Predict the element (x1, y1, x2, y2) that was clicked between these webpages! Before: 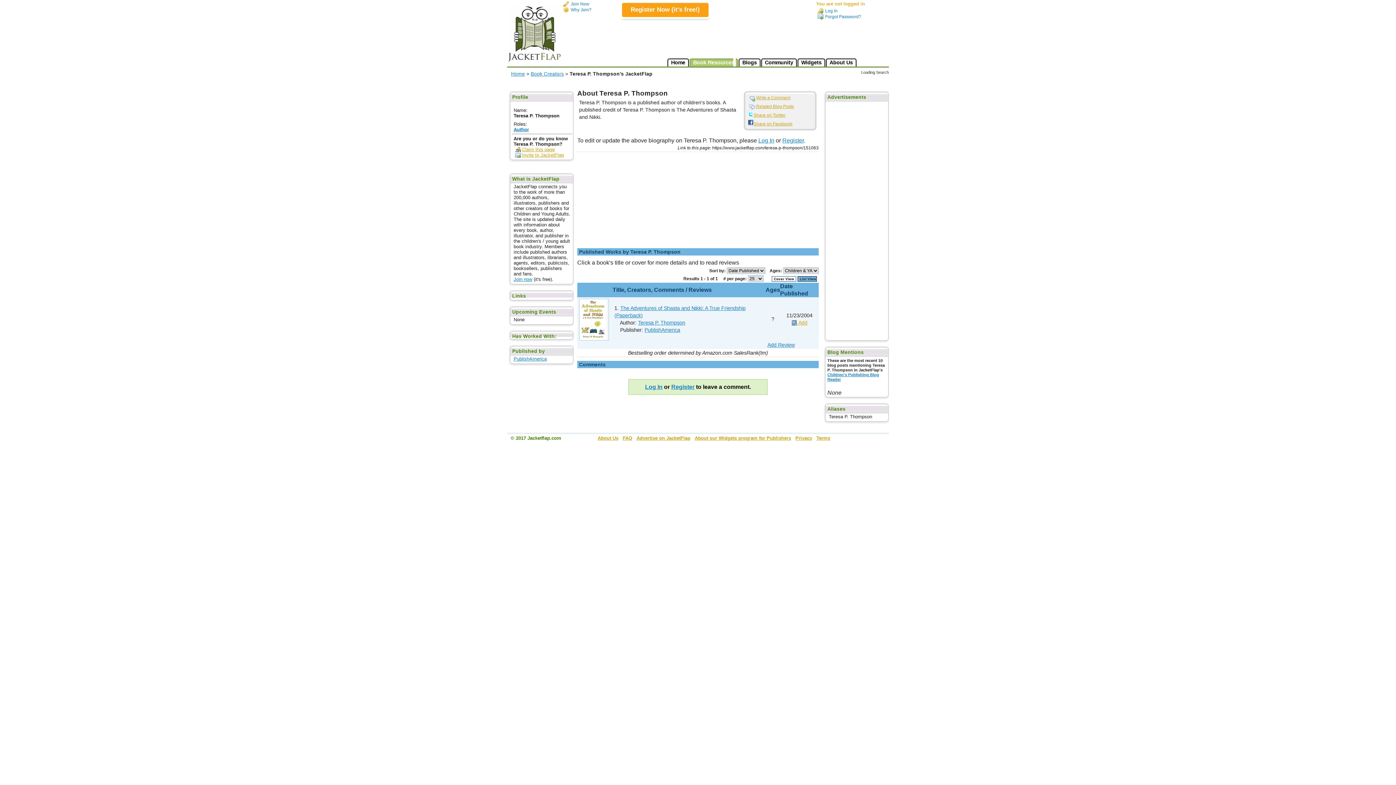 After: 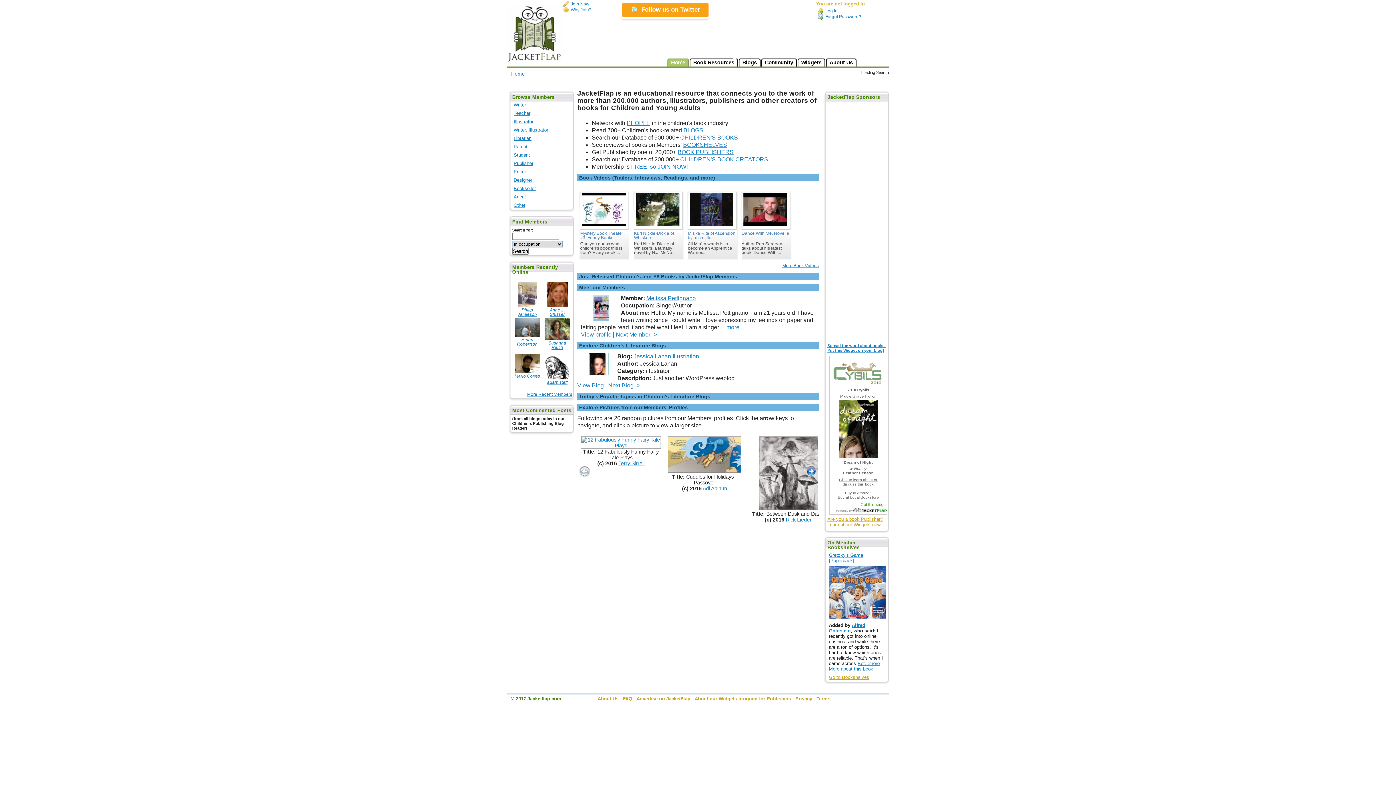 Action: bbox: (511, 71, 525, 76) label: Home